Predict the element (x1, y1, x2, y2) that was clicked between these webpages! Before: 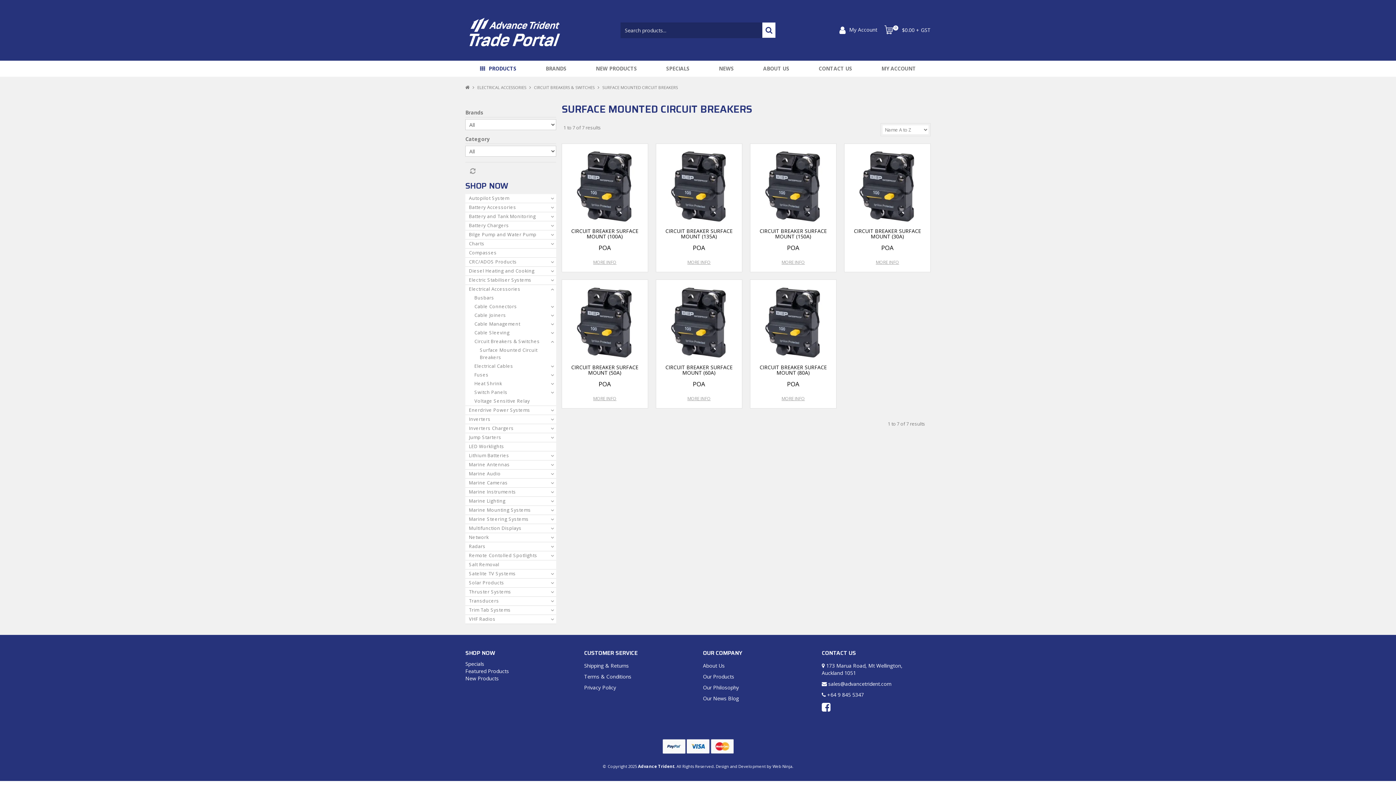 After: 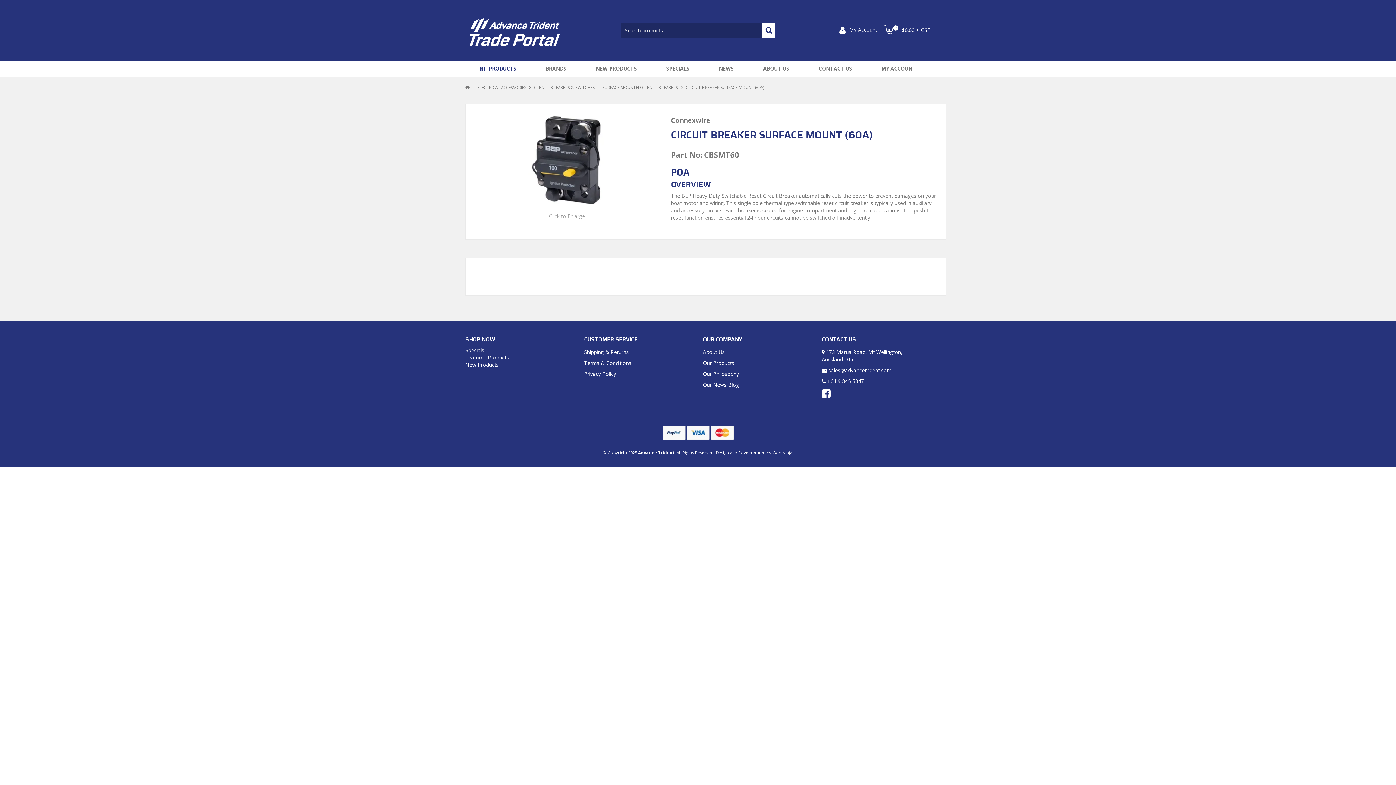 Action: label: CIRCUIT BREAKER SURFACE MOUNT (60A) bbox: (665, 363, 732, 376)